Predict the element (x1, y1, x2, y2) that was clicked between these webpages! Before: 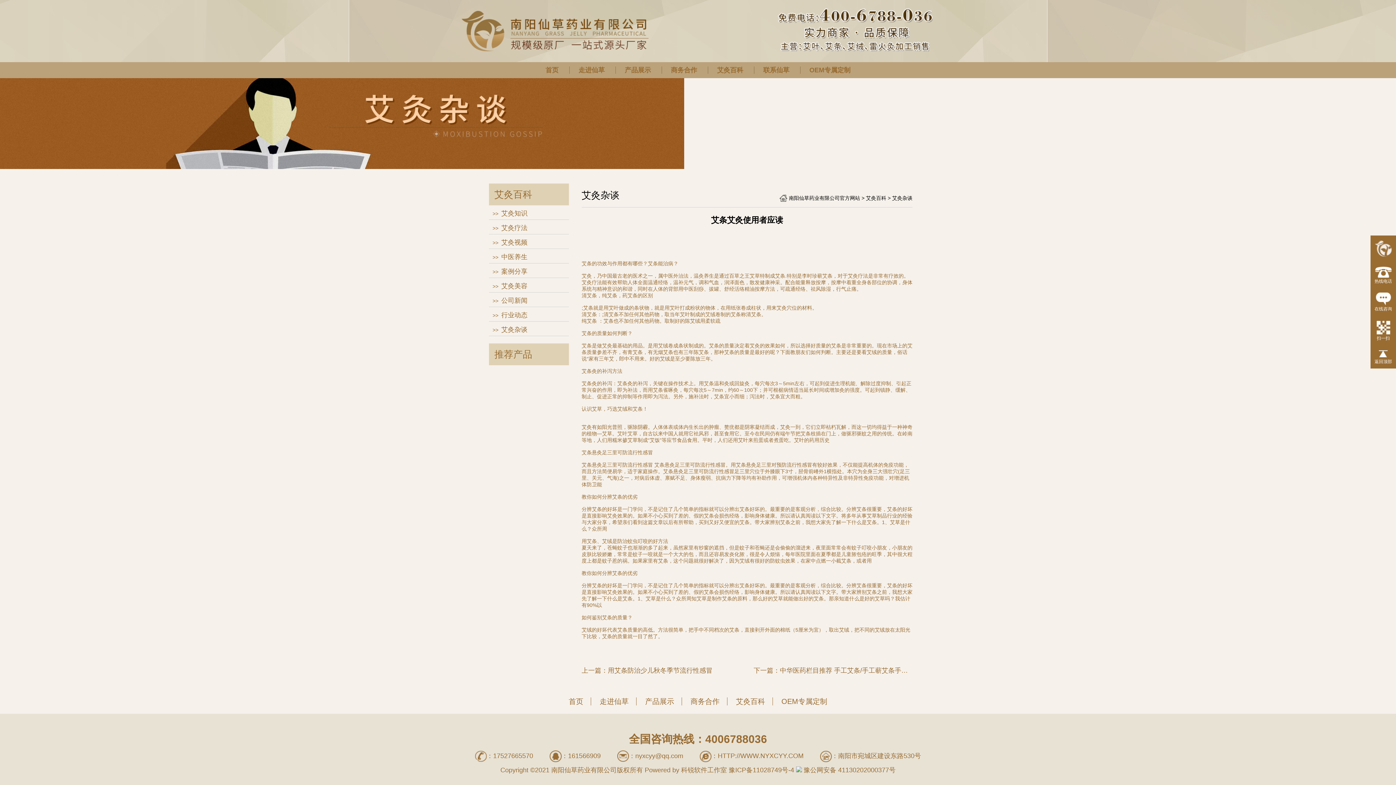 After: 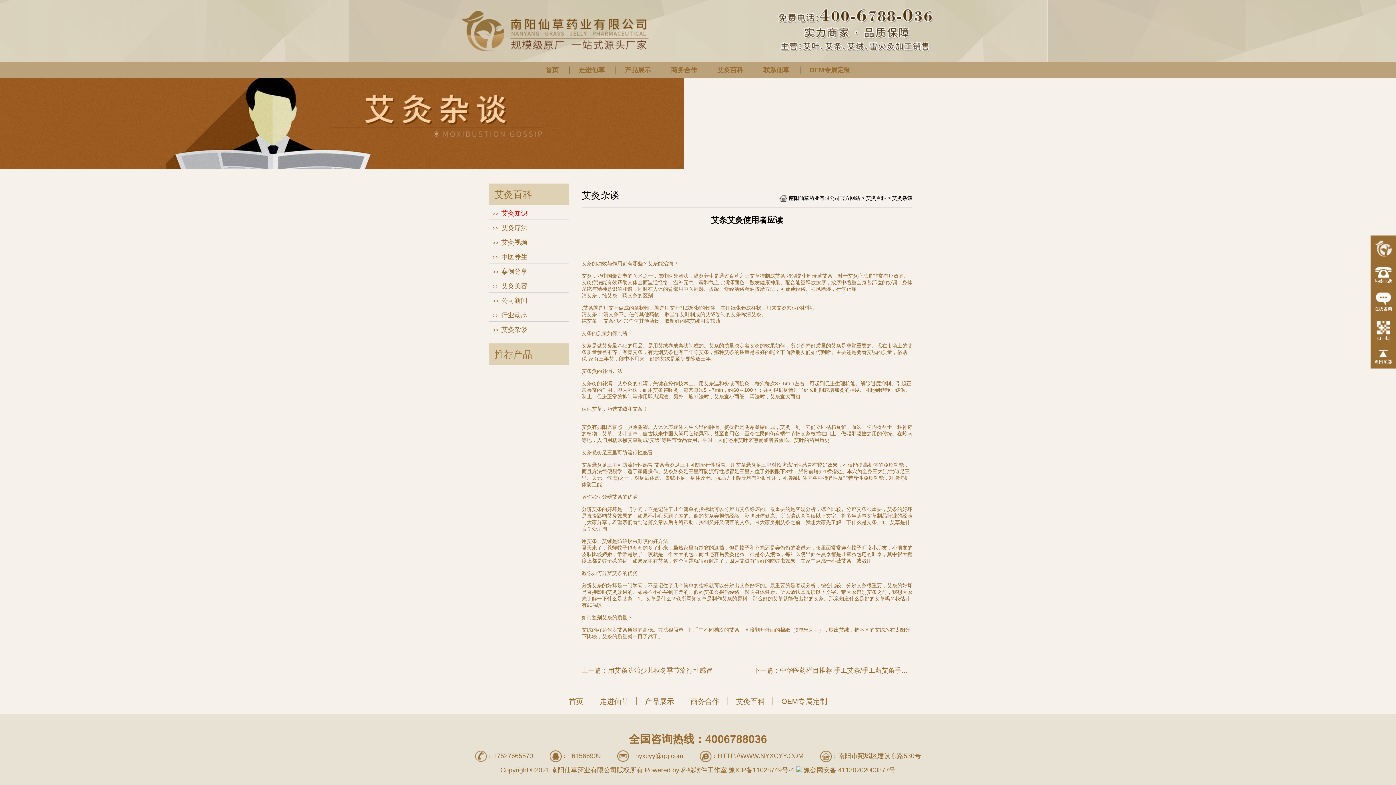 Action: label: 艾灸知识 bbox: (501, 209, 527, 217)